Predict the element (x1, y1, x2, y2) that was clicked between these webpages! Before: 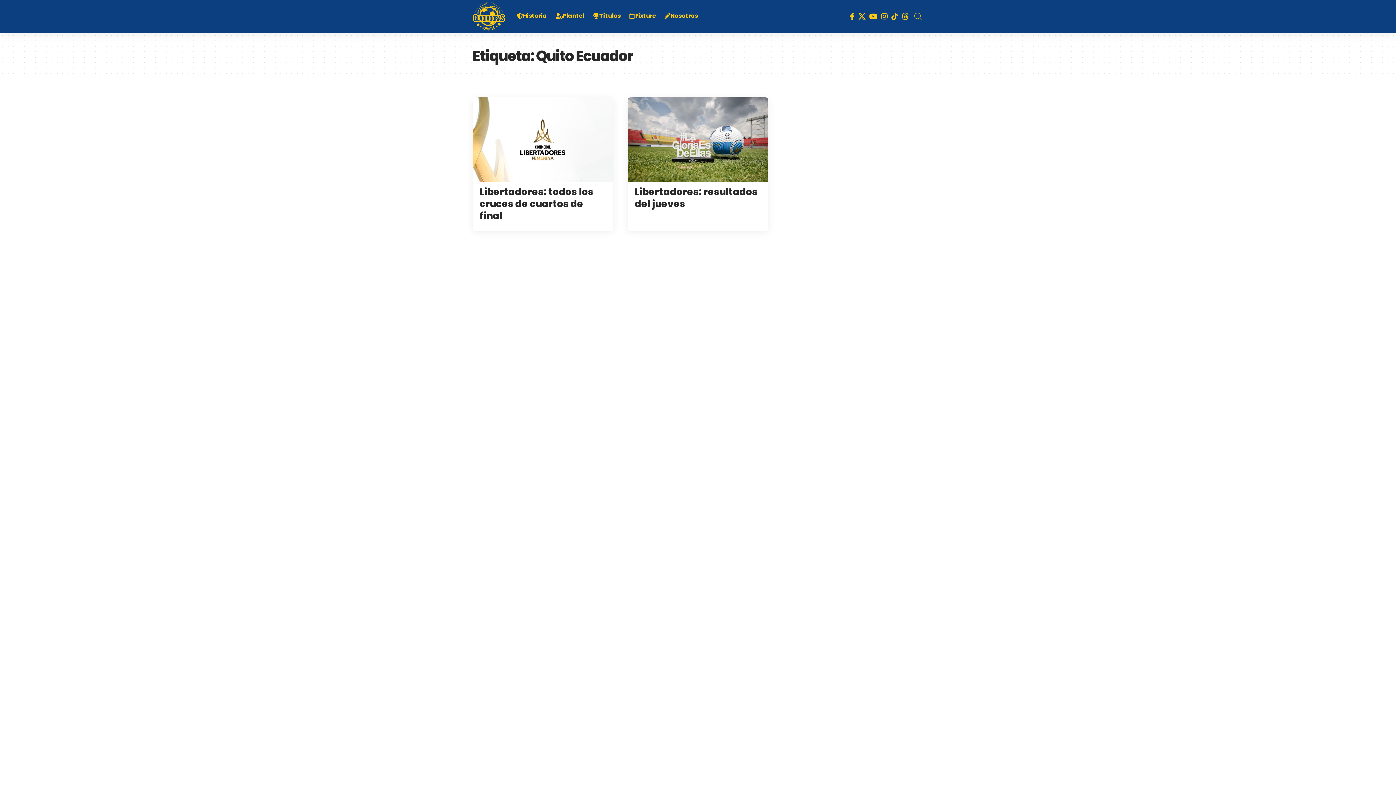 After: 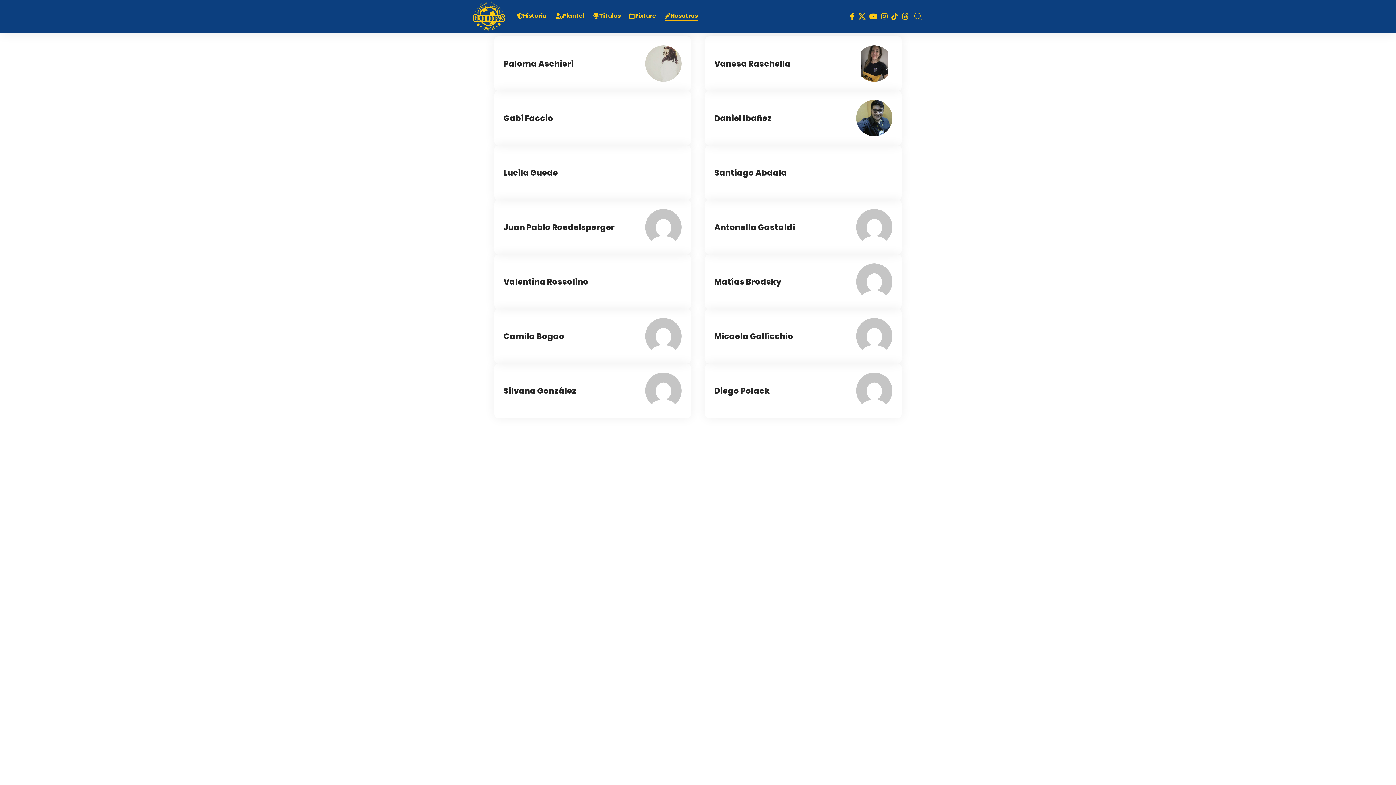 Action: label: Nosotros bbox: (660, 0, 702, 32)